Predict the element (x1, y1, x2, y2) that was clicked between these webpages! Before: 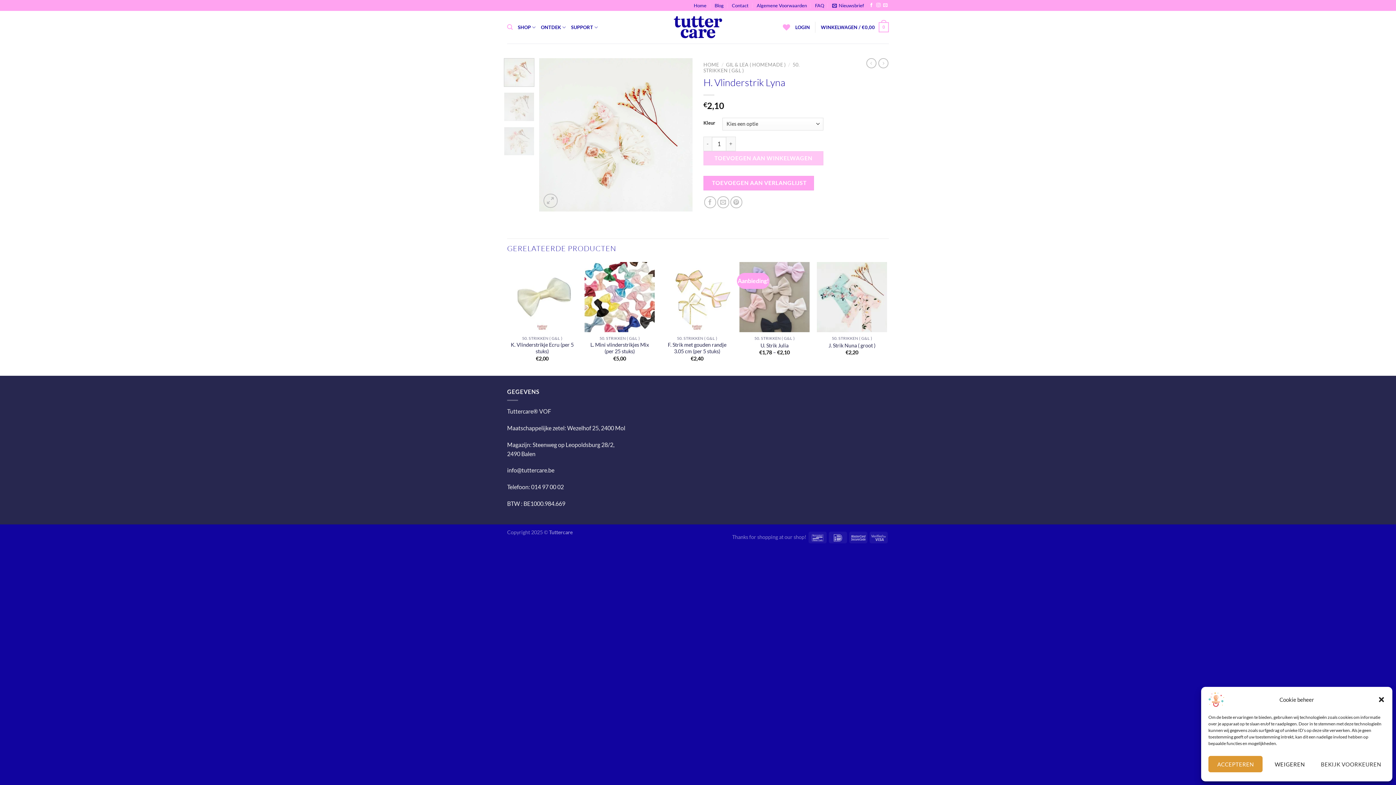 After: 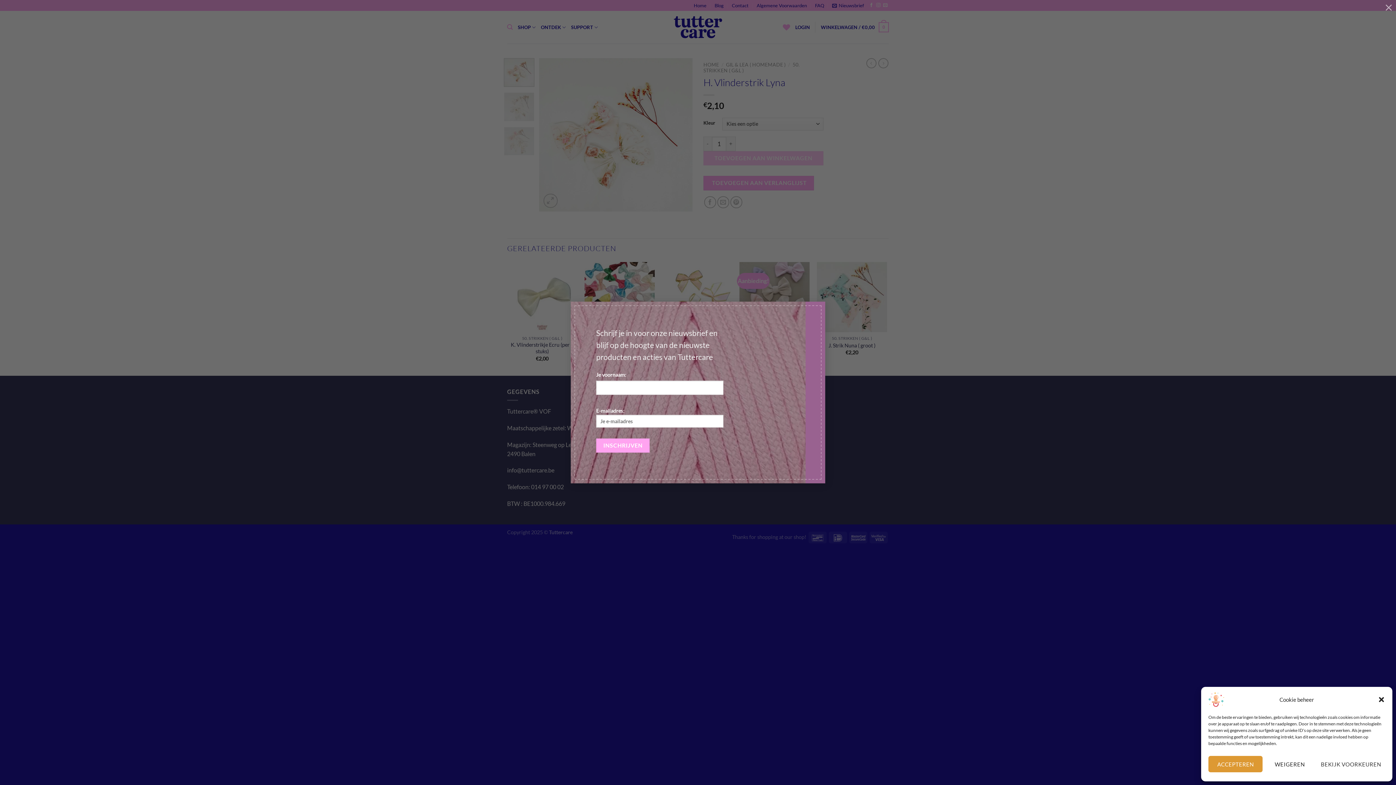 Action: bbox: (832, 0, 864, 10) label: Nieuwsbrief